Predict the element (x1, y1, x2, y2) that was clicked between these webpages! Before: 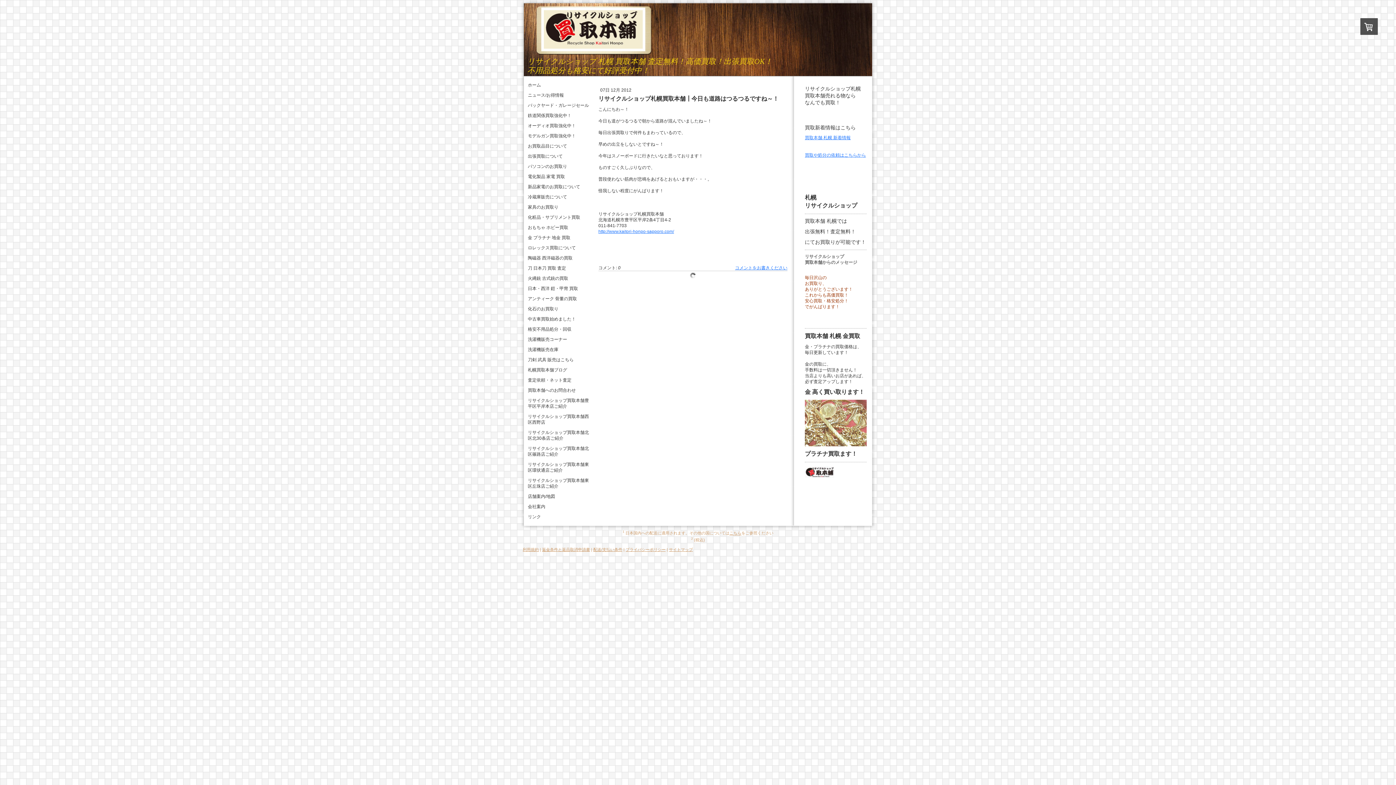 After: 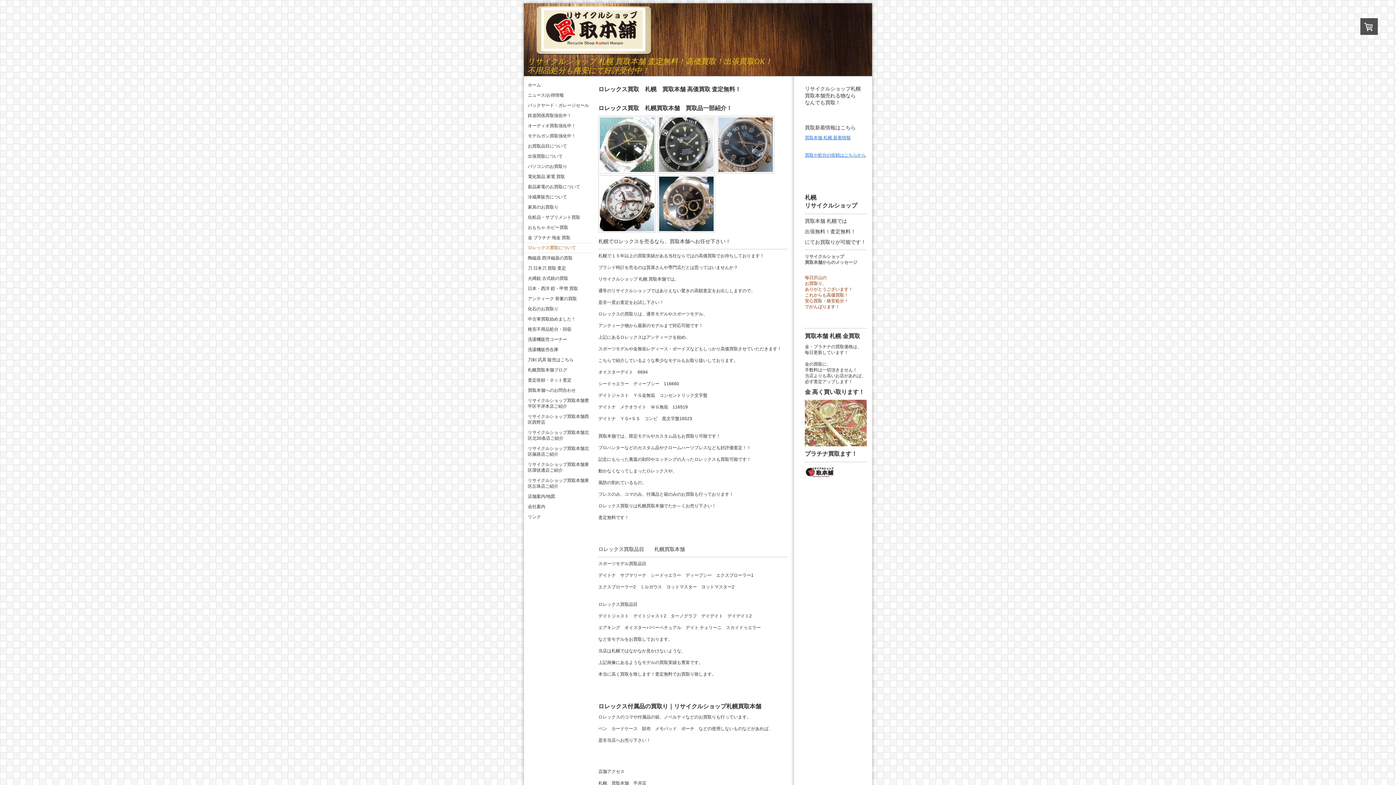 Action: bbox: (524, 242, 593, 253) label: ロレックス買取について